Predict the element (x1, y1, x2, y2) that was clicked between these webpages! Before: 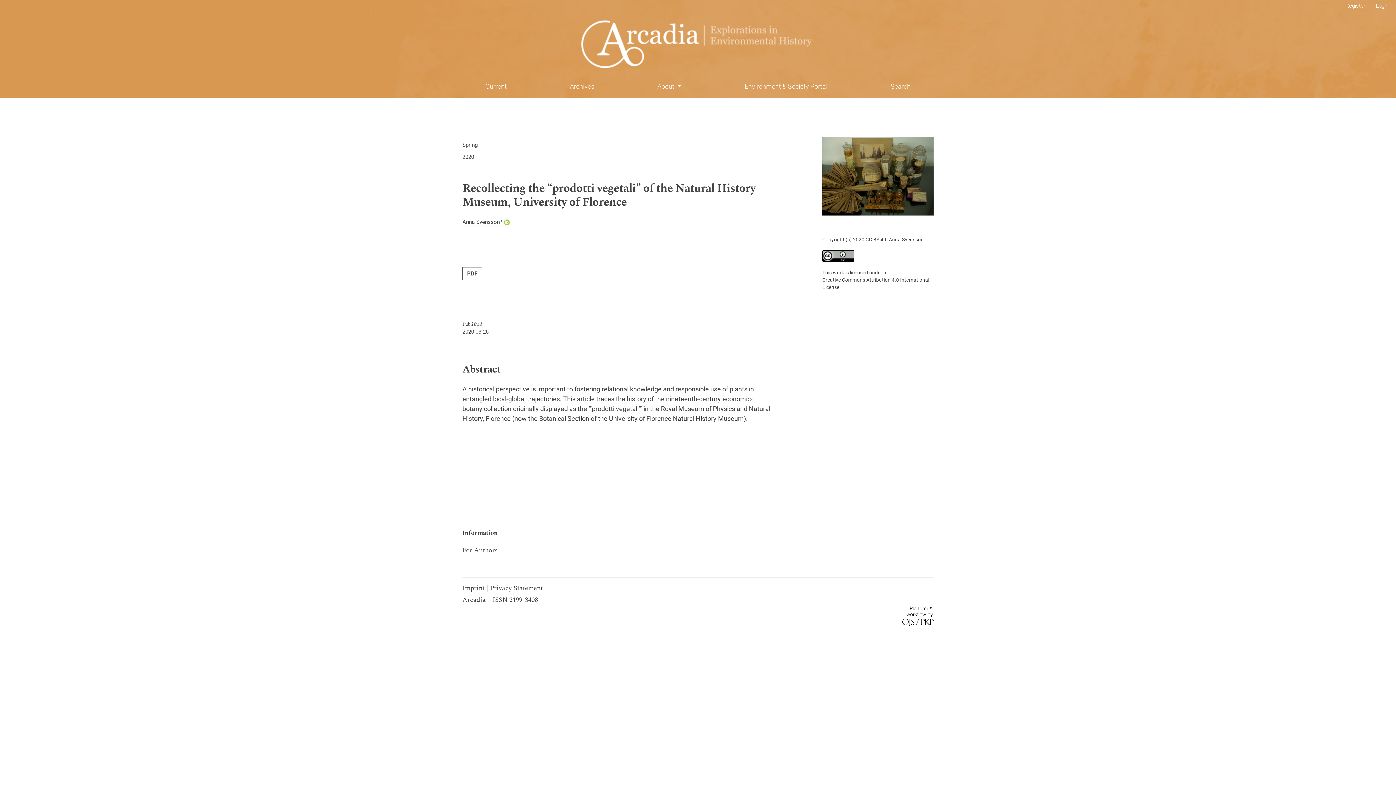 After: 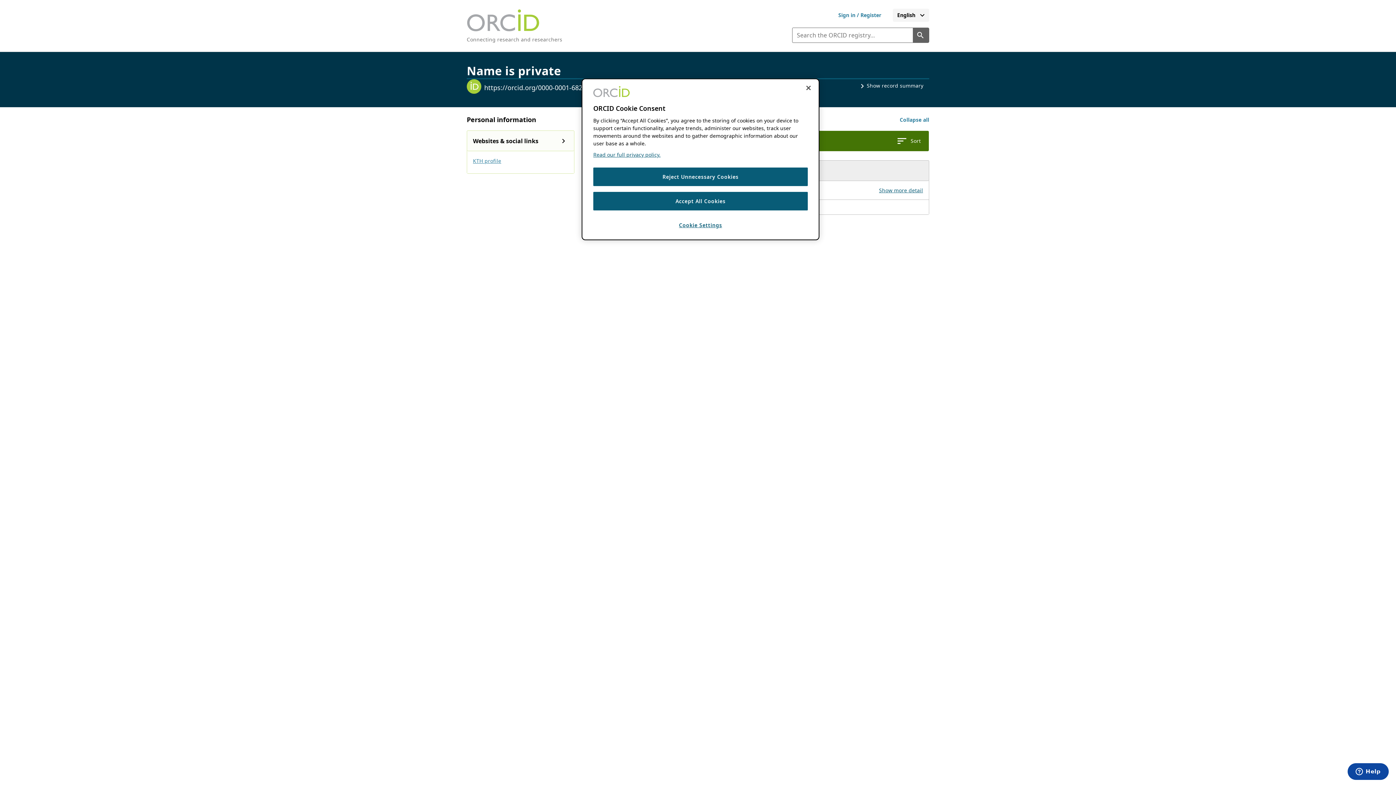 Action: bbox: (503, 218, 510, 226)